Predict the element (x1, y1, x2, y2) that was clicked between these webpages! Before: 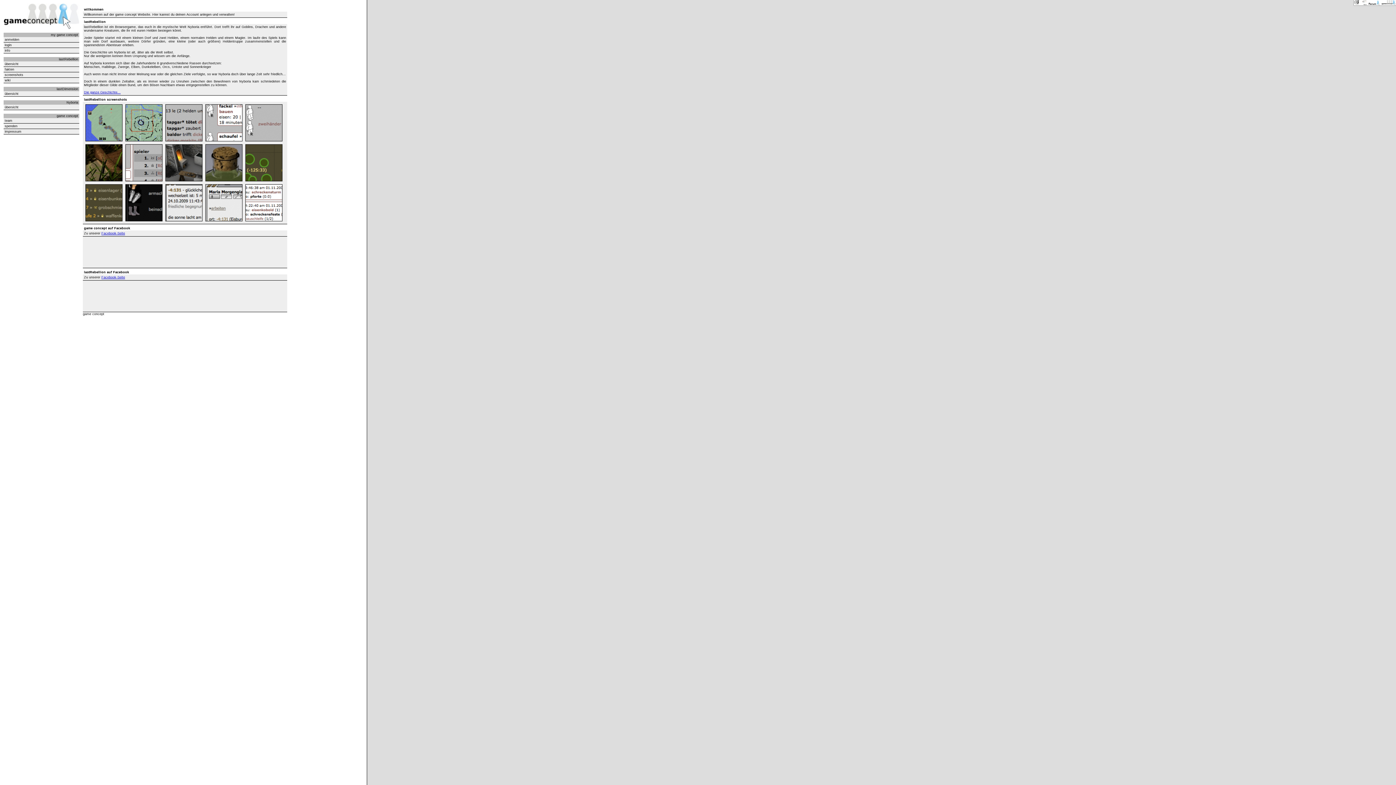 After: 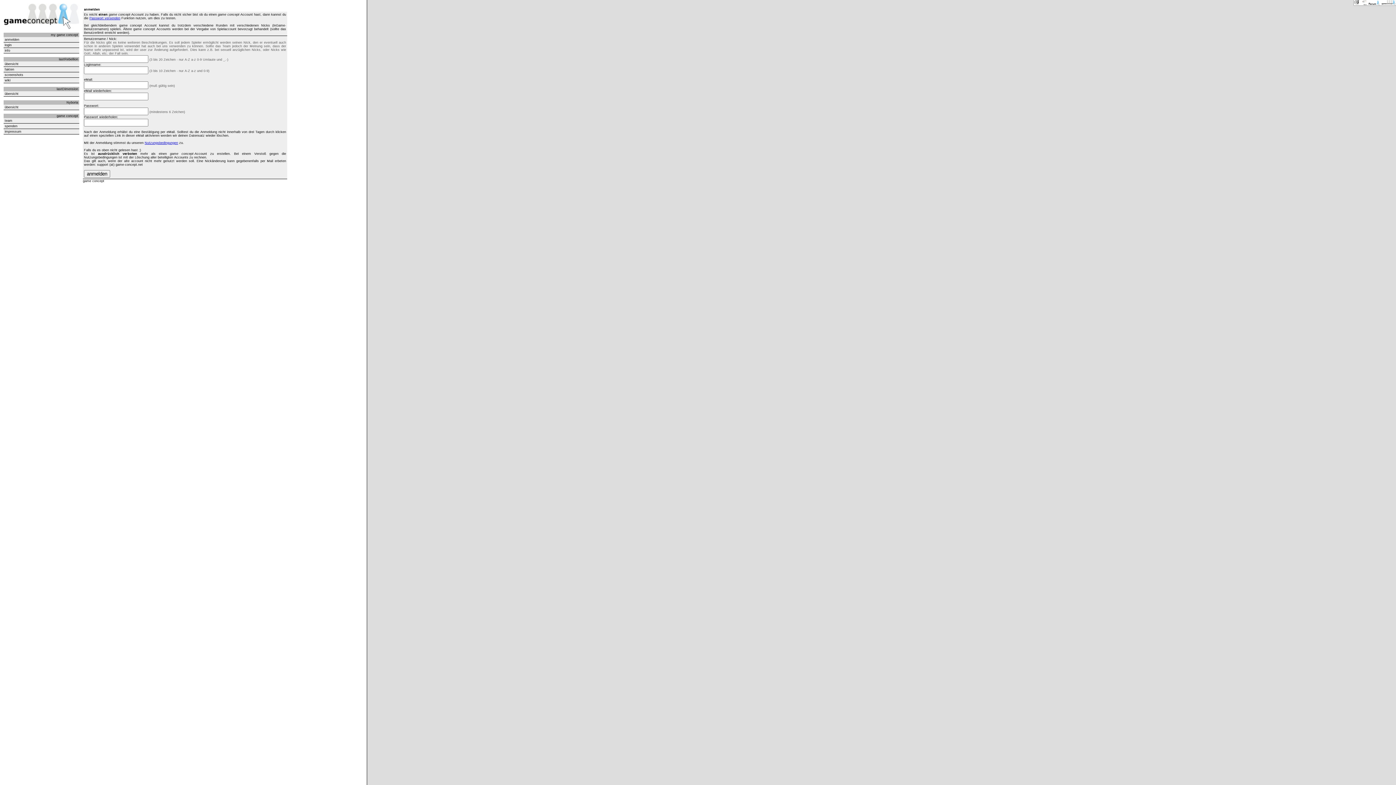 Action: label: anmelden bbox: (3, 37, 79, 42)